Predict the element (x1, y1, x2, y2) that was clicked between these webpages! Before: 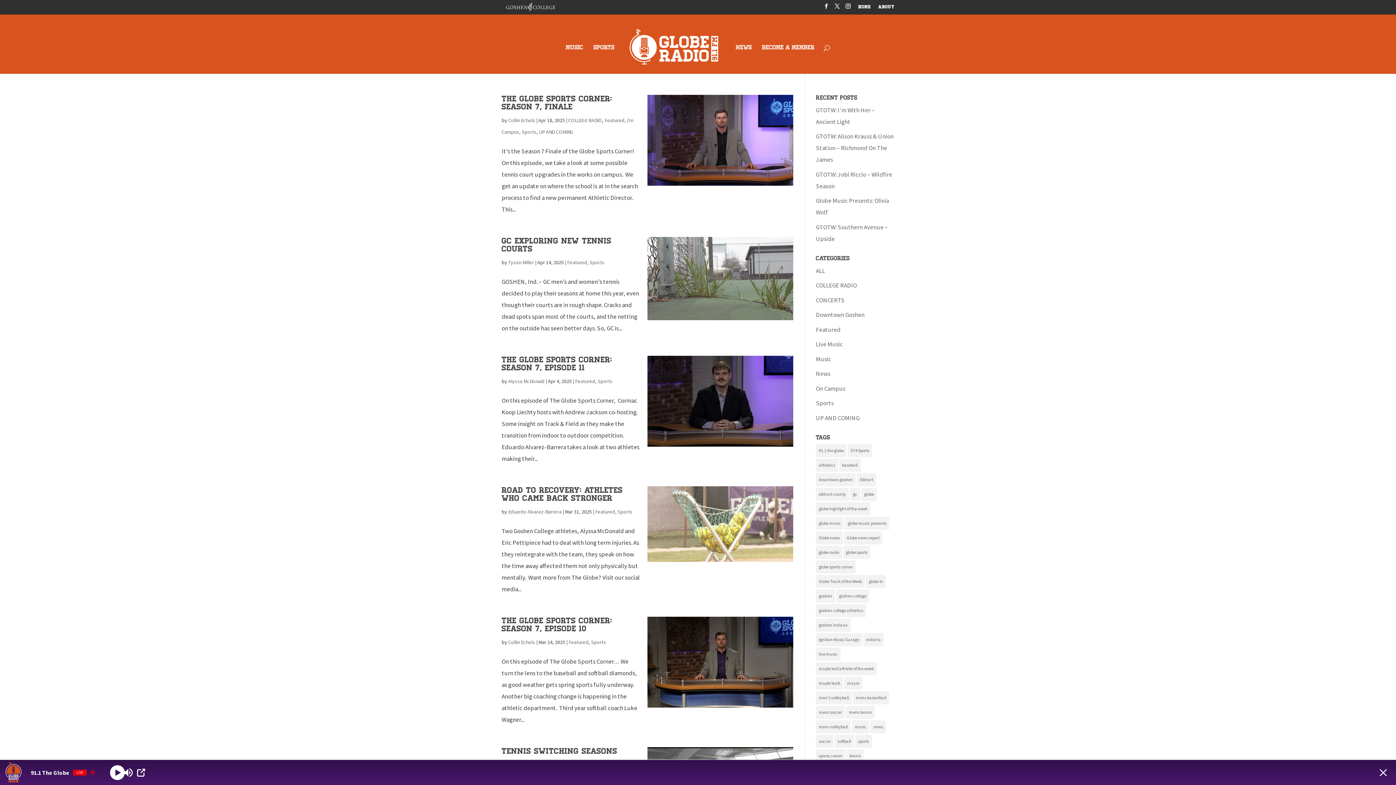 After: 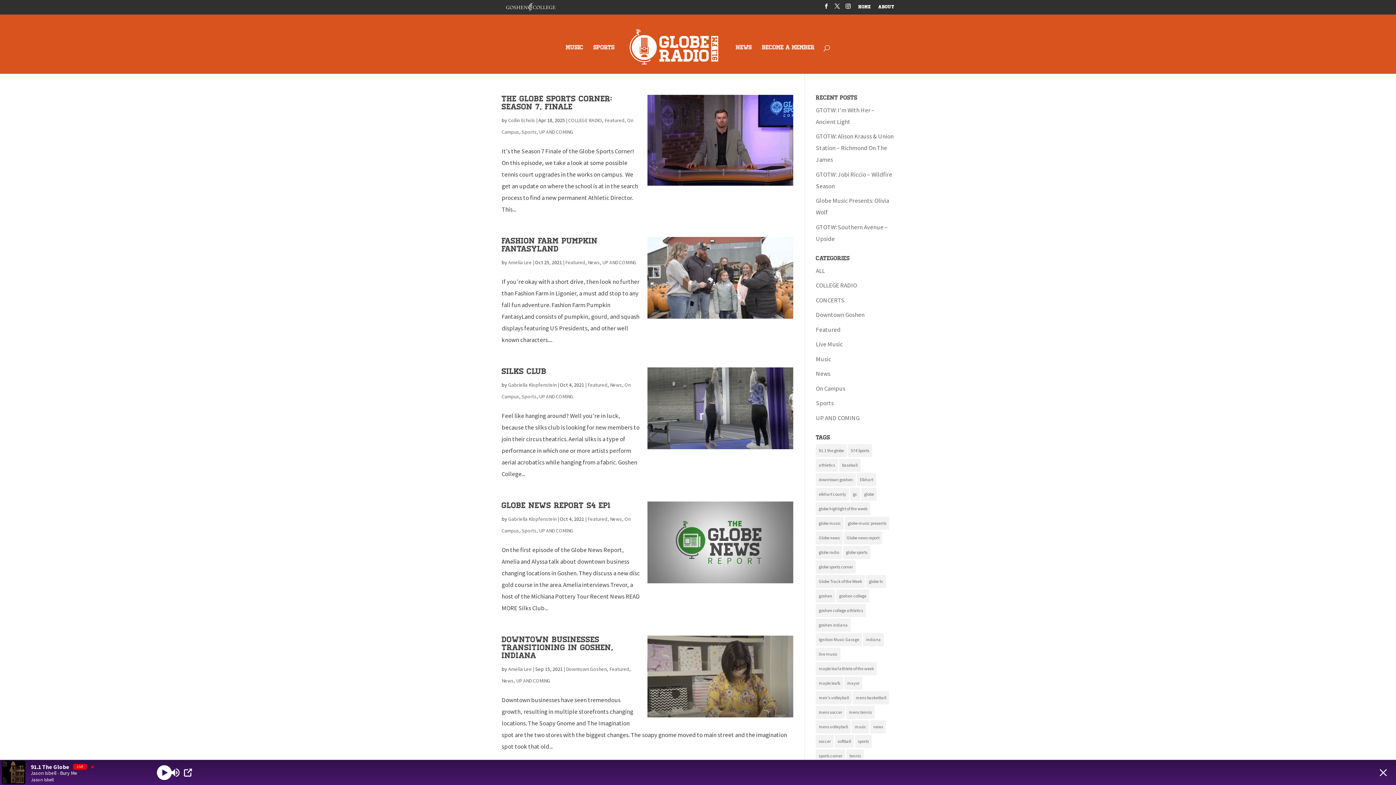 Action: label: UP AND COMING bbox: (539, 128, 573, 135)